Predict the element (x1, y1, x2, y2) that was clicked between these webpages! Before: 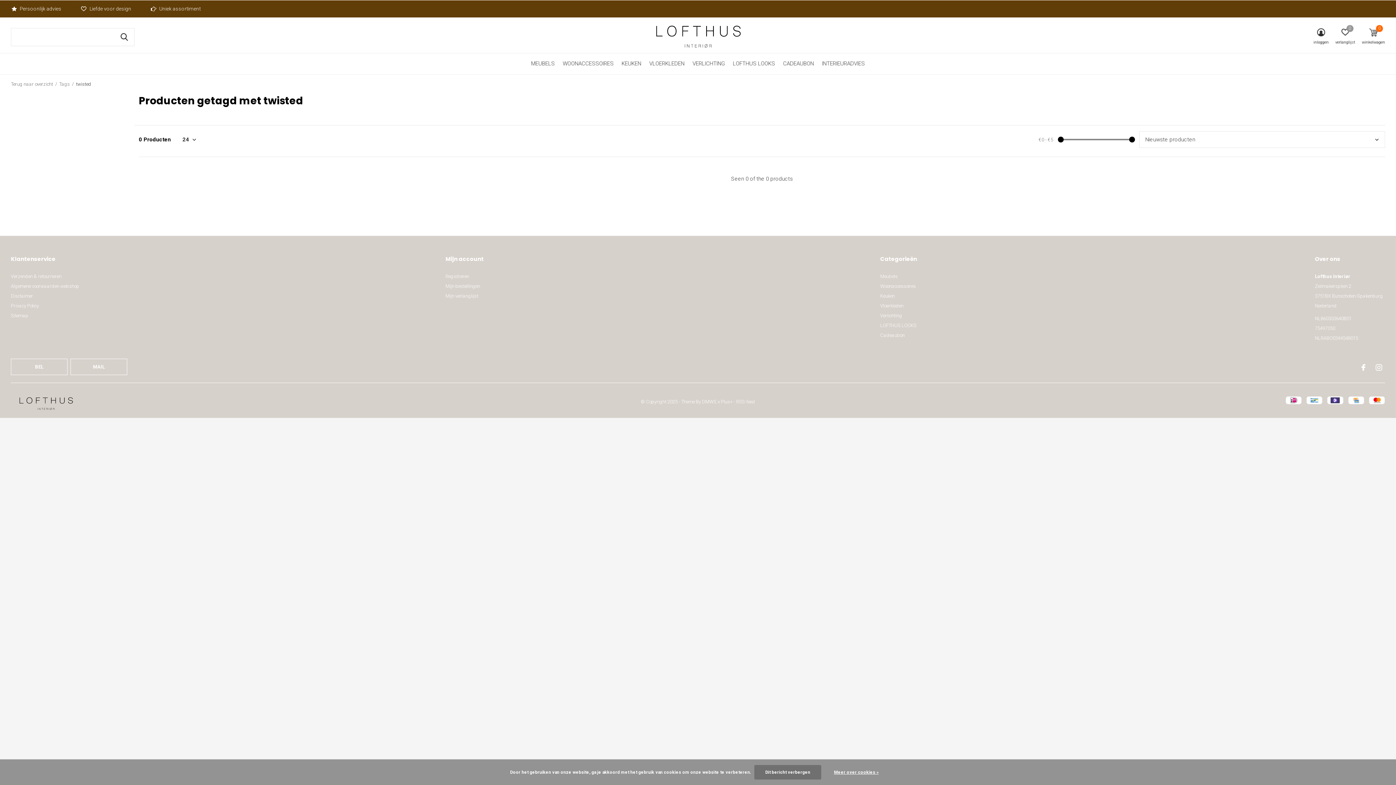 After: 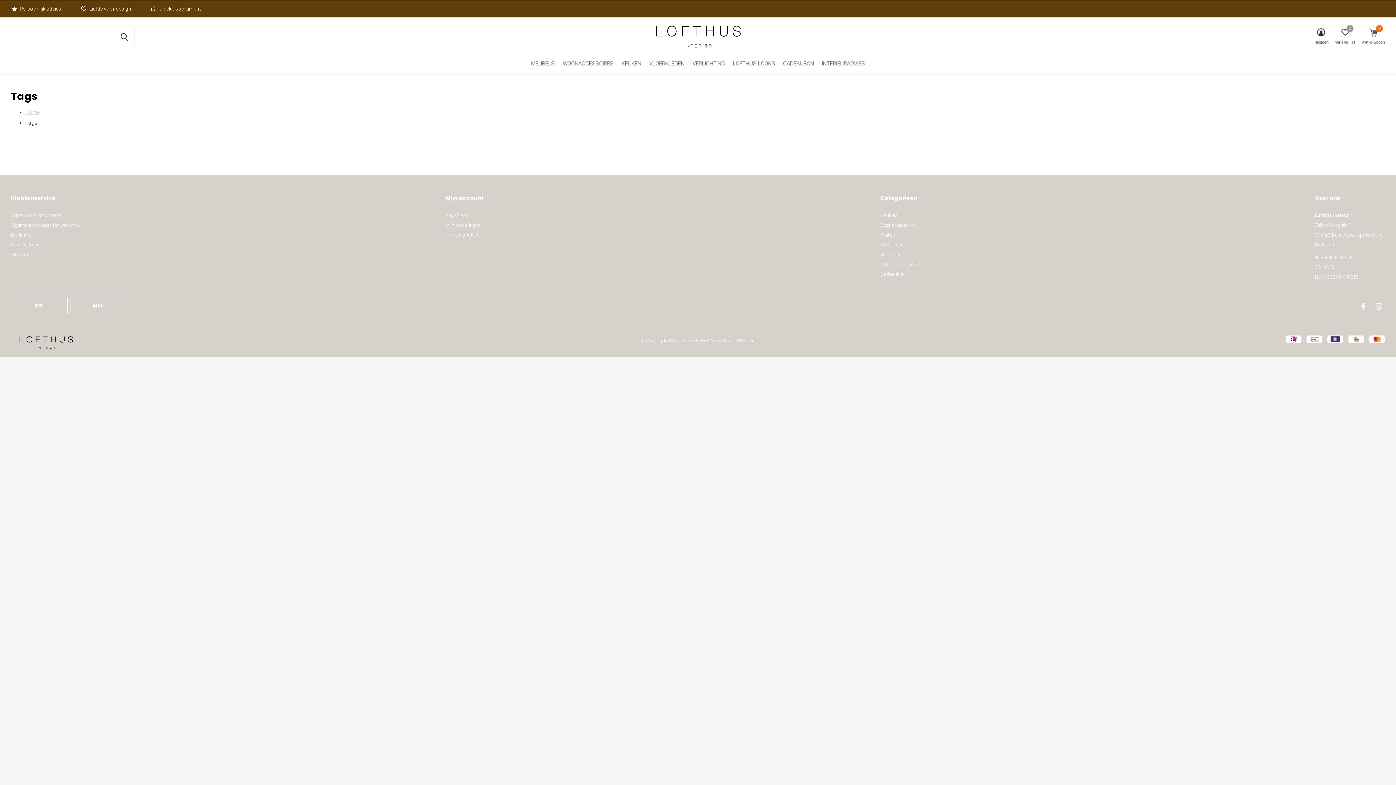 Action: bbox: (59, 81, 69, 86) label: Tags